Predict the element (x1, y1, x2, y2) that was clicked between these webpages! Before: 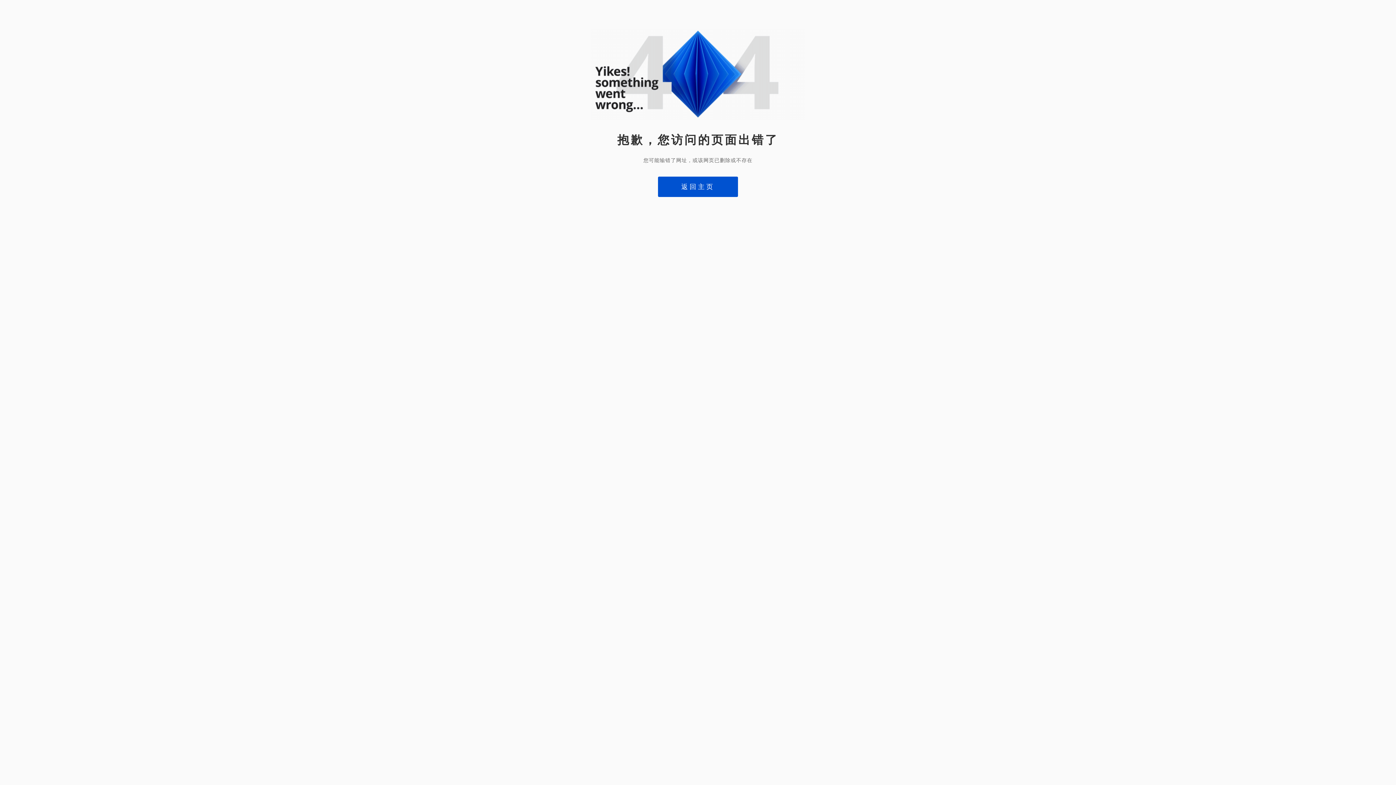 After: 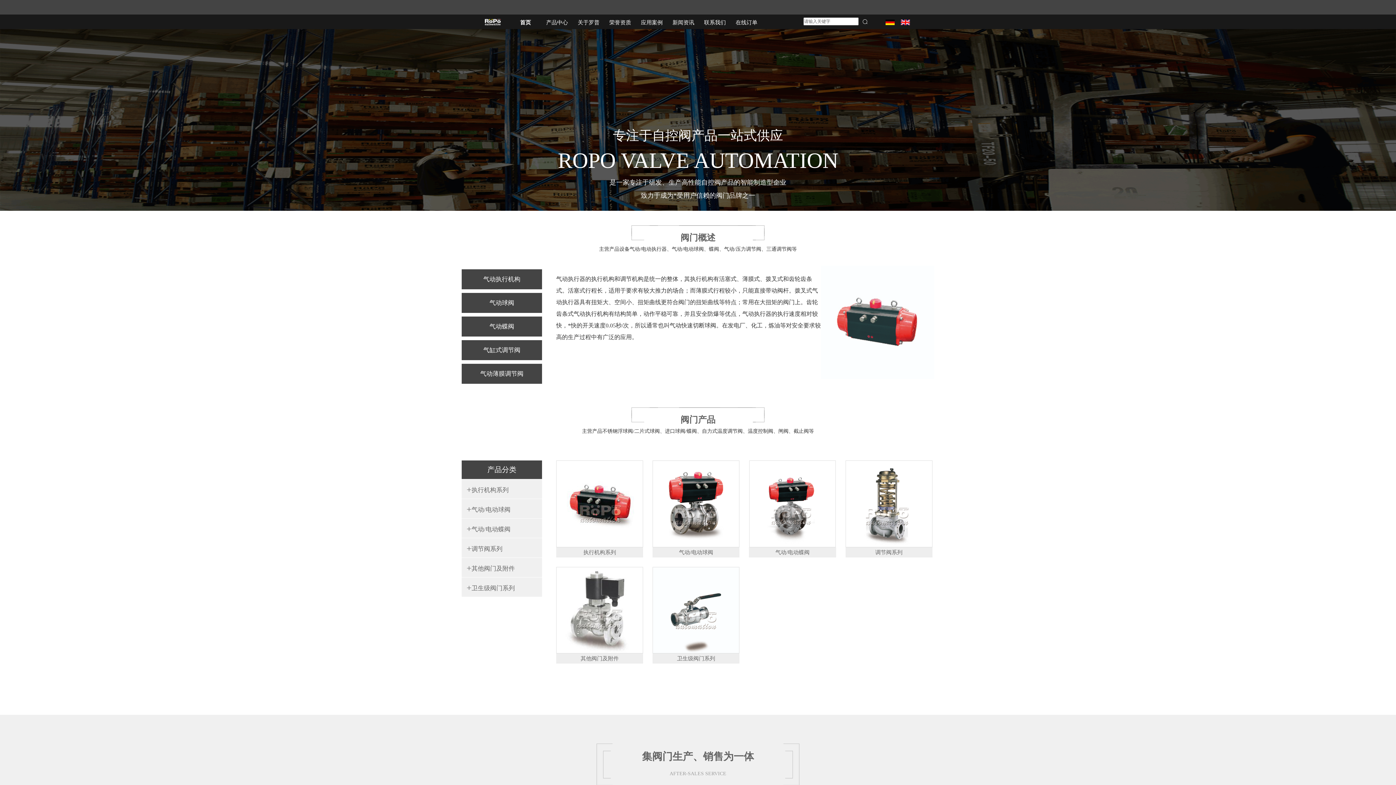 Action: label: 返回主页 bbox: (658, 176, 738, 197)